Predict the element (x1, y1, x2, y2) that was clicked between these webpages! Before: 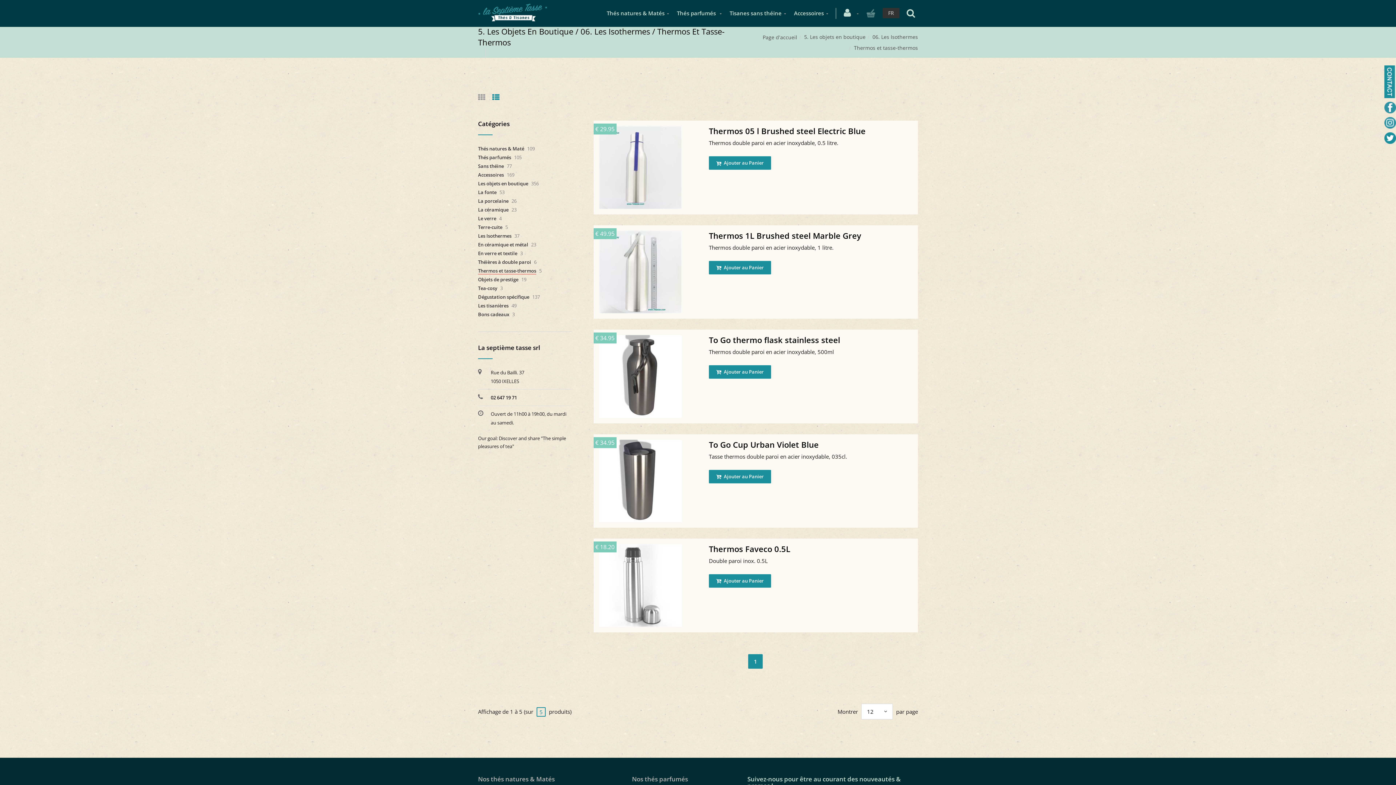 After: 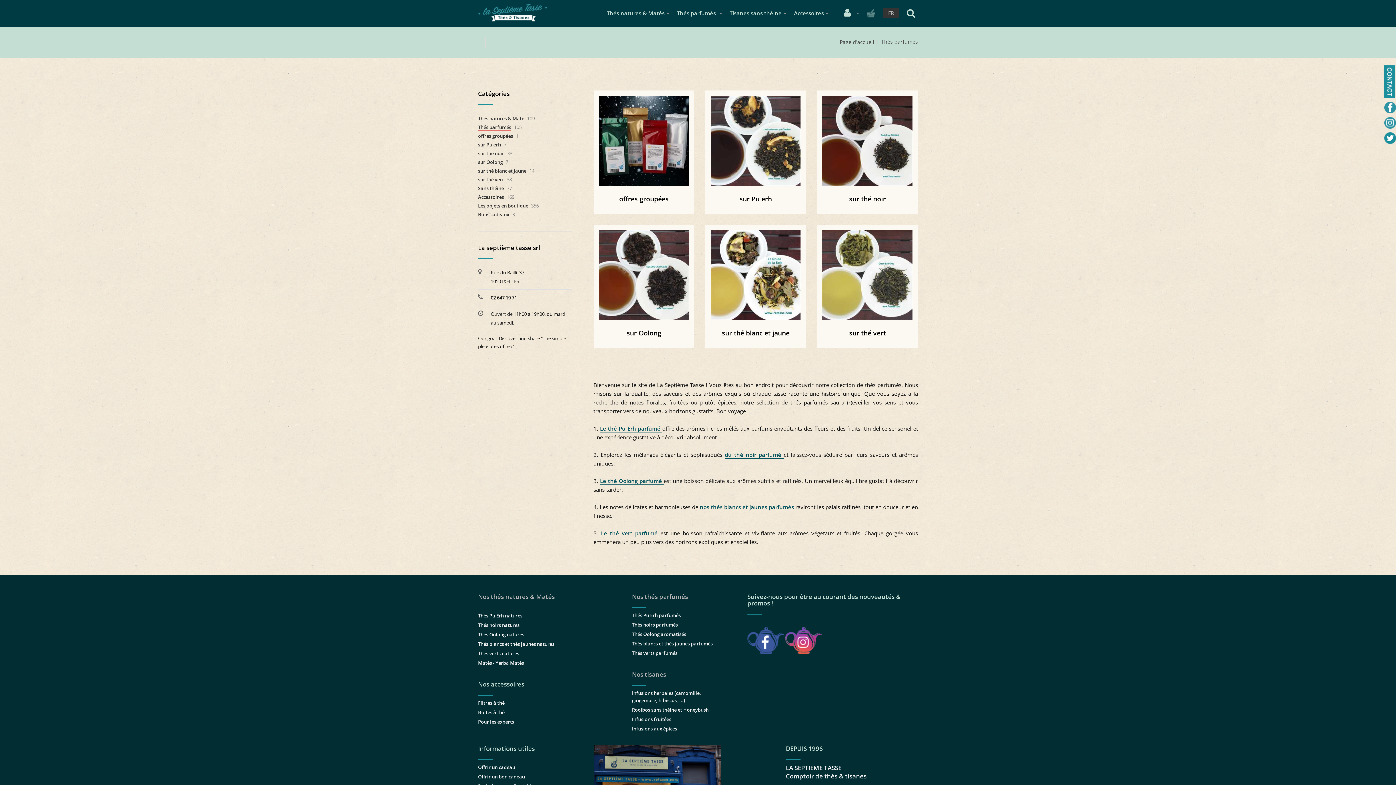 Action: label: Thés parfumés  bbox: (673, 0, 725, 26)